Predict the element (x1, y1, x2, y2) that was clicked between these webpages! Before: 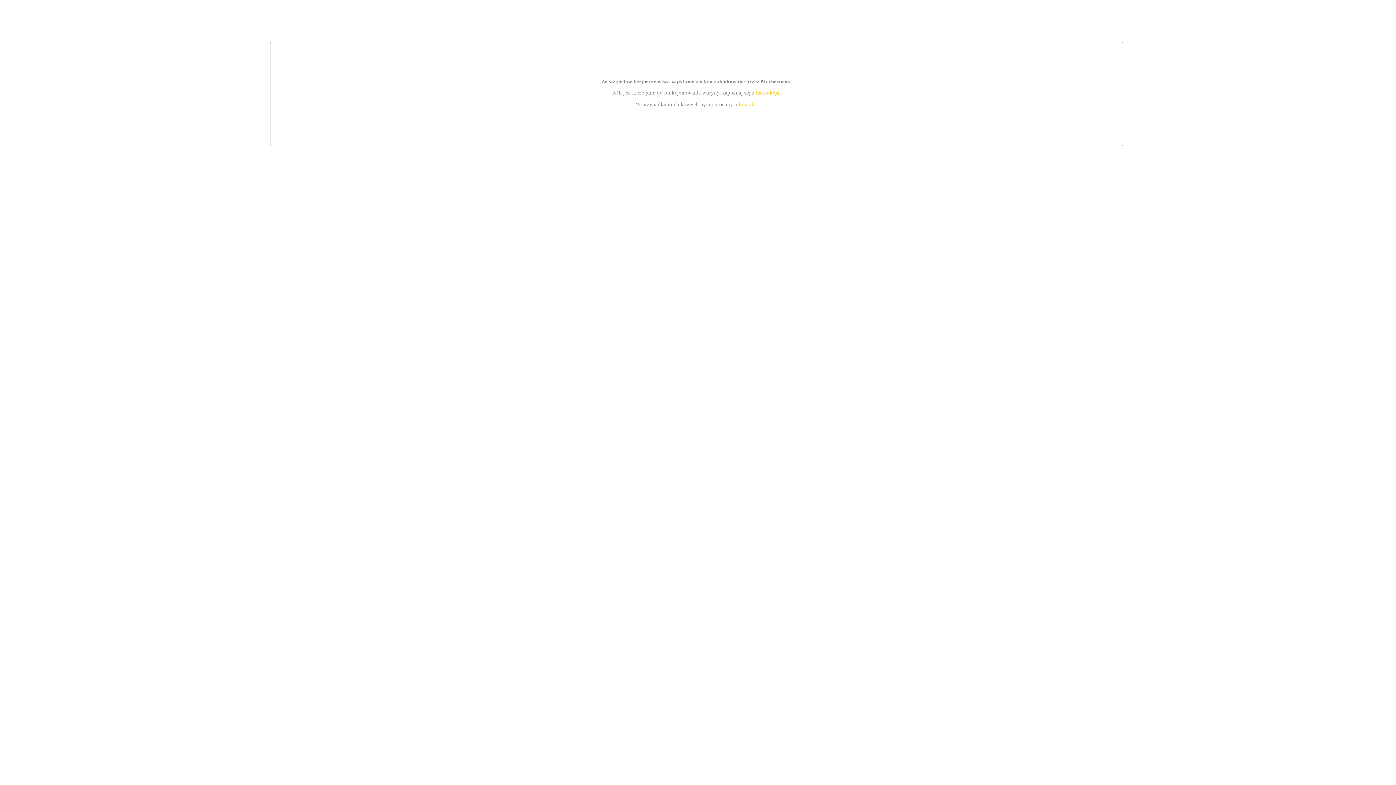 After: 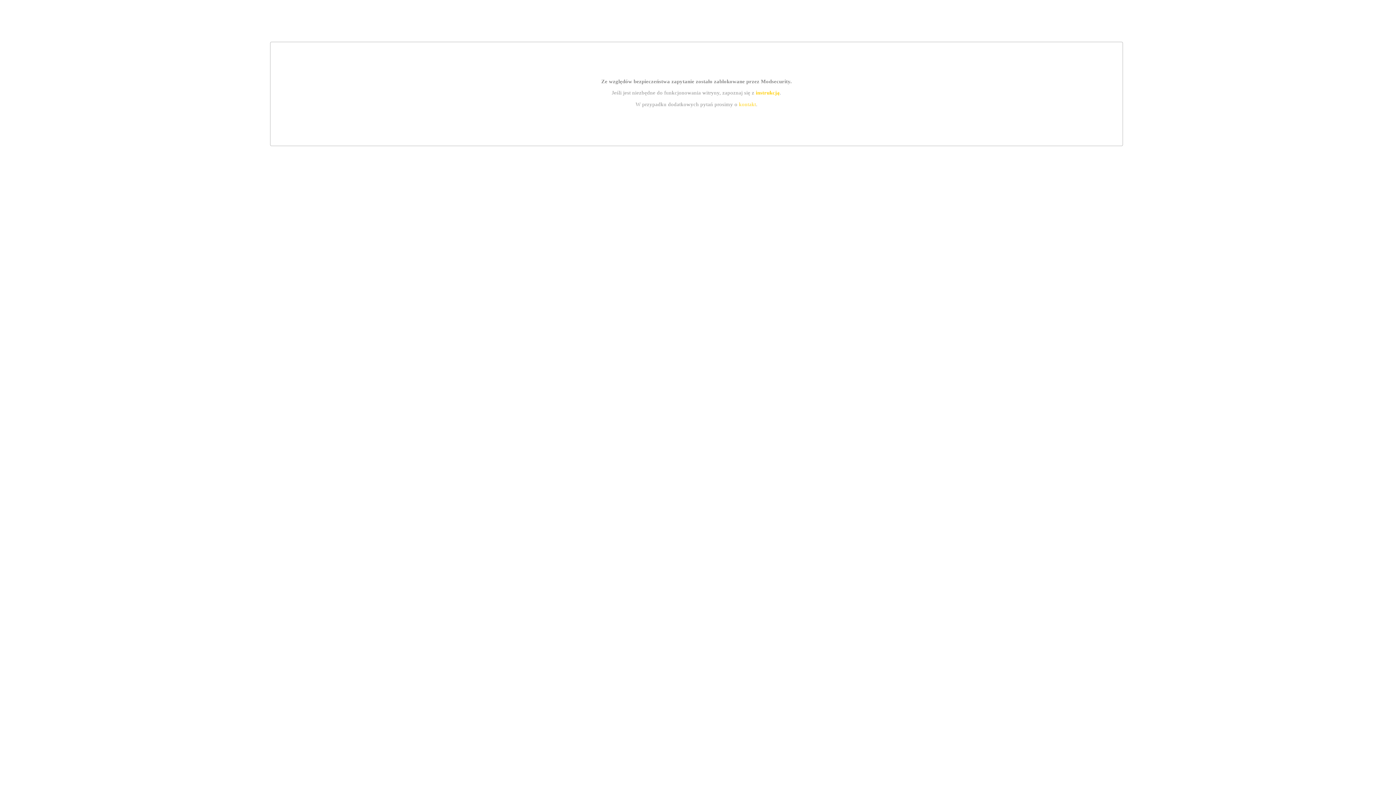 Action: label: instrukcją bbox: (755, 89, 779, 95)